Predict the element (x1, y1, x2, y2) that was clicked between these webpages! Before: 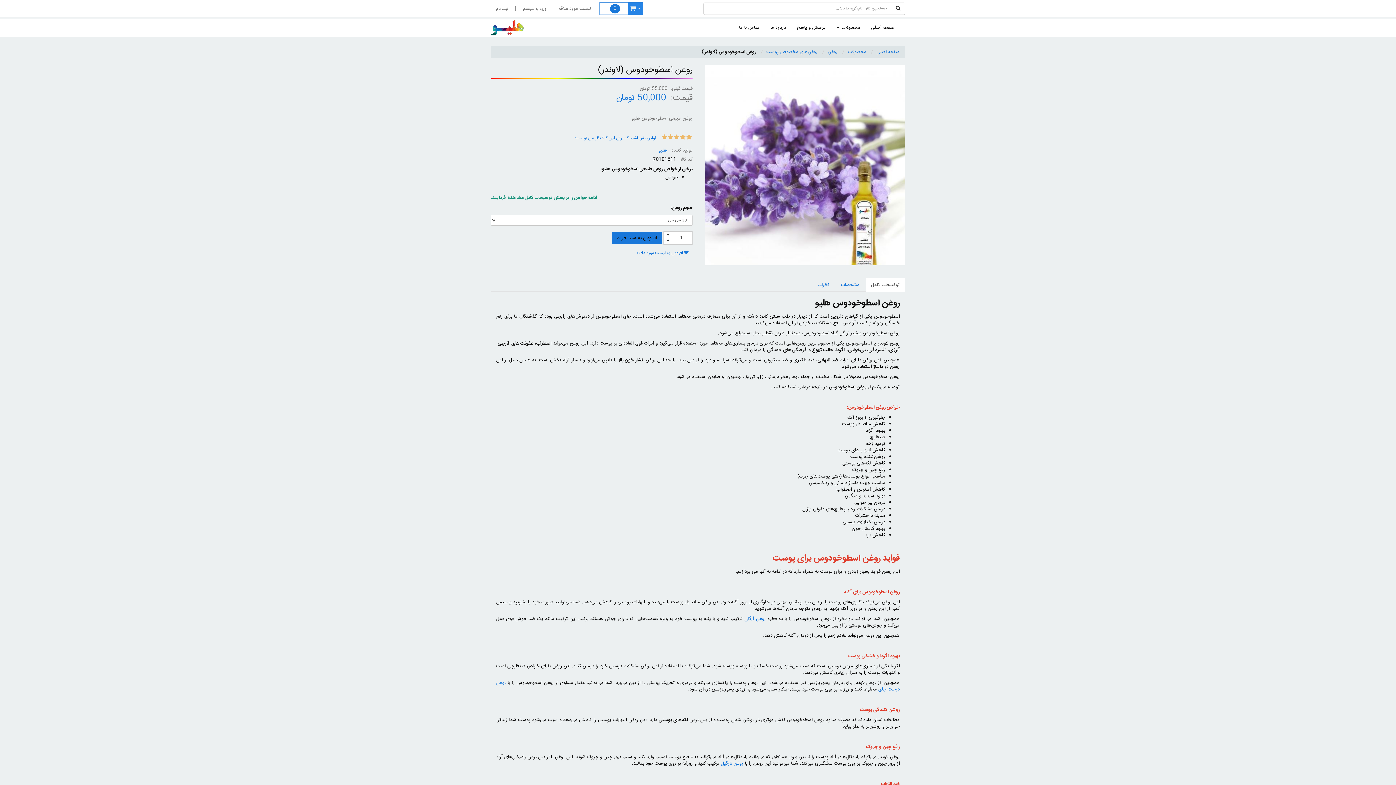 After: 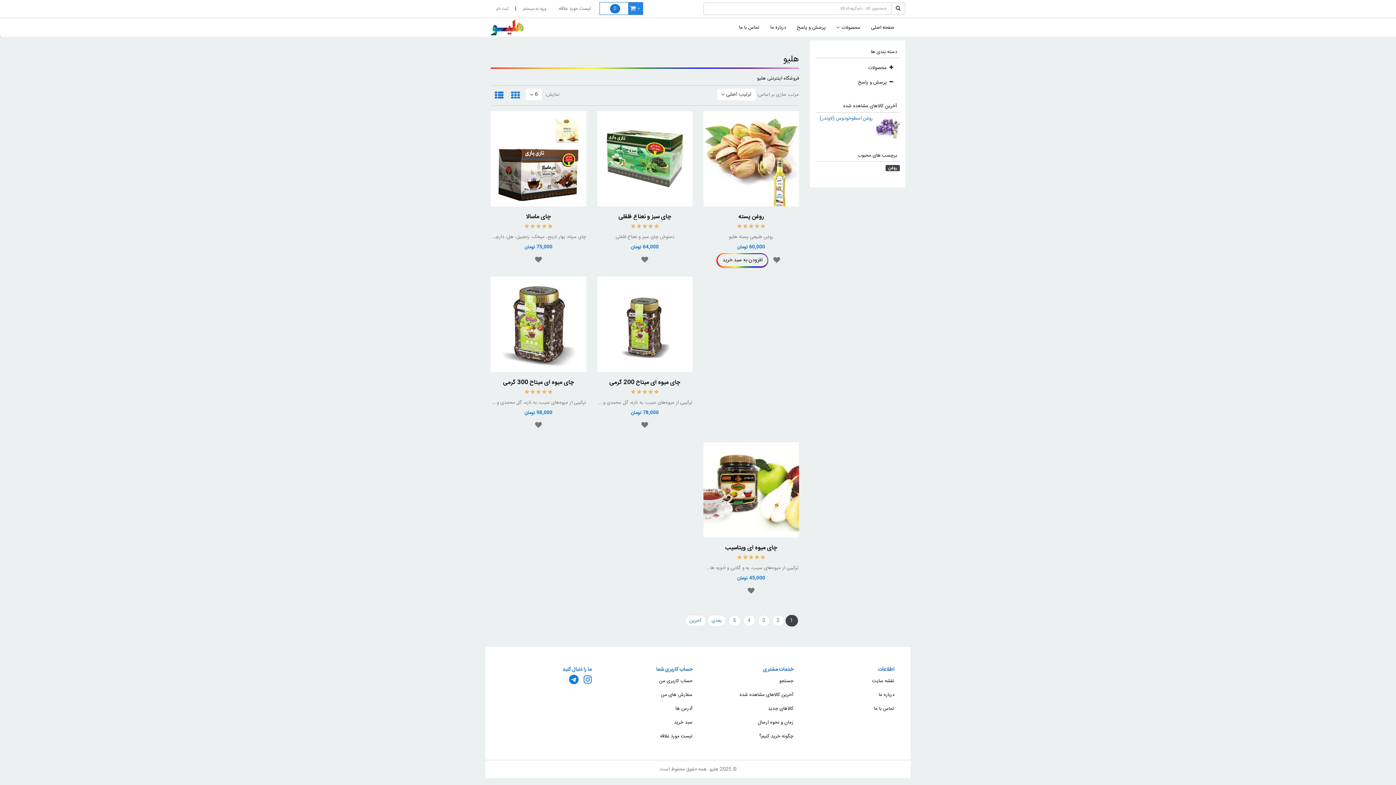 Action: label: هلیو bbox: (658, 146, 667, 154)